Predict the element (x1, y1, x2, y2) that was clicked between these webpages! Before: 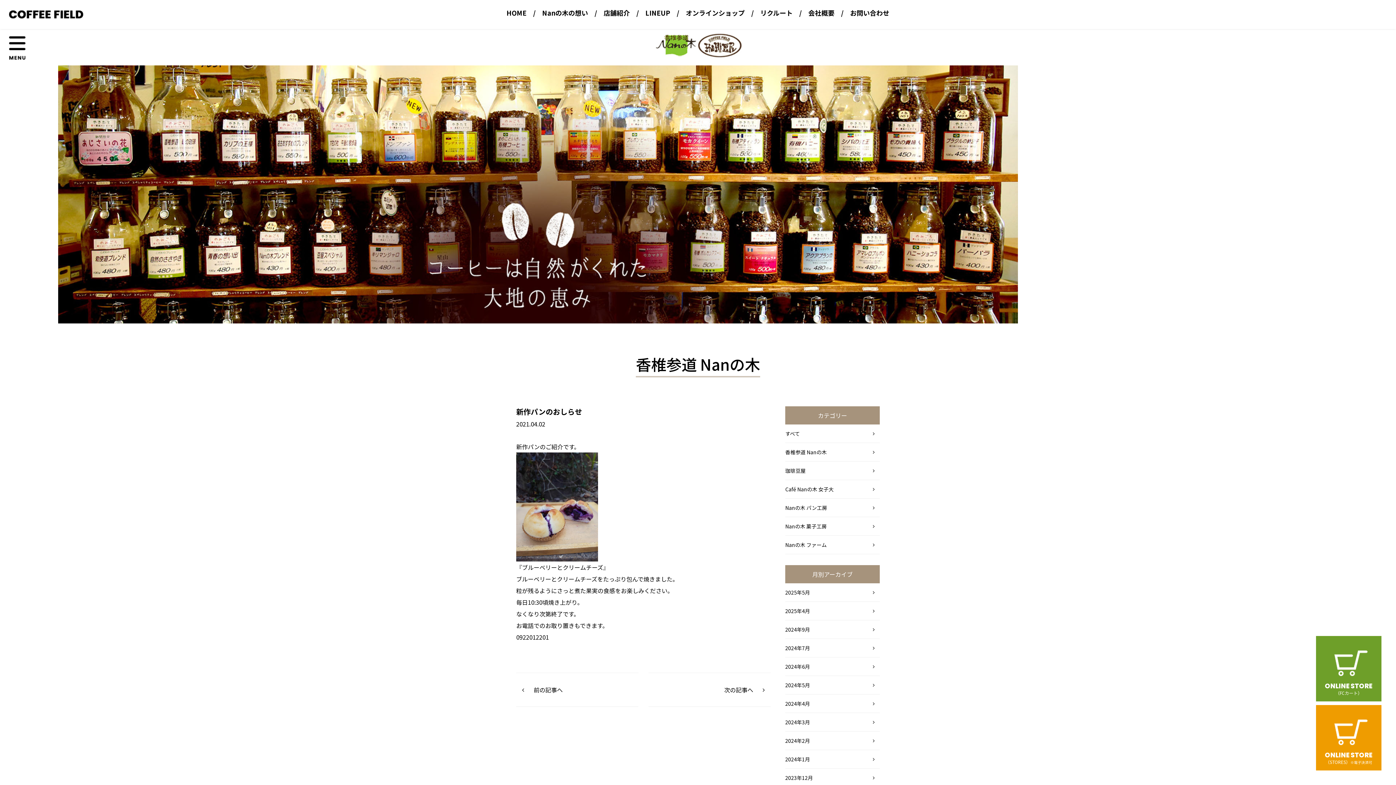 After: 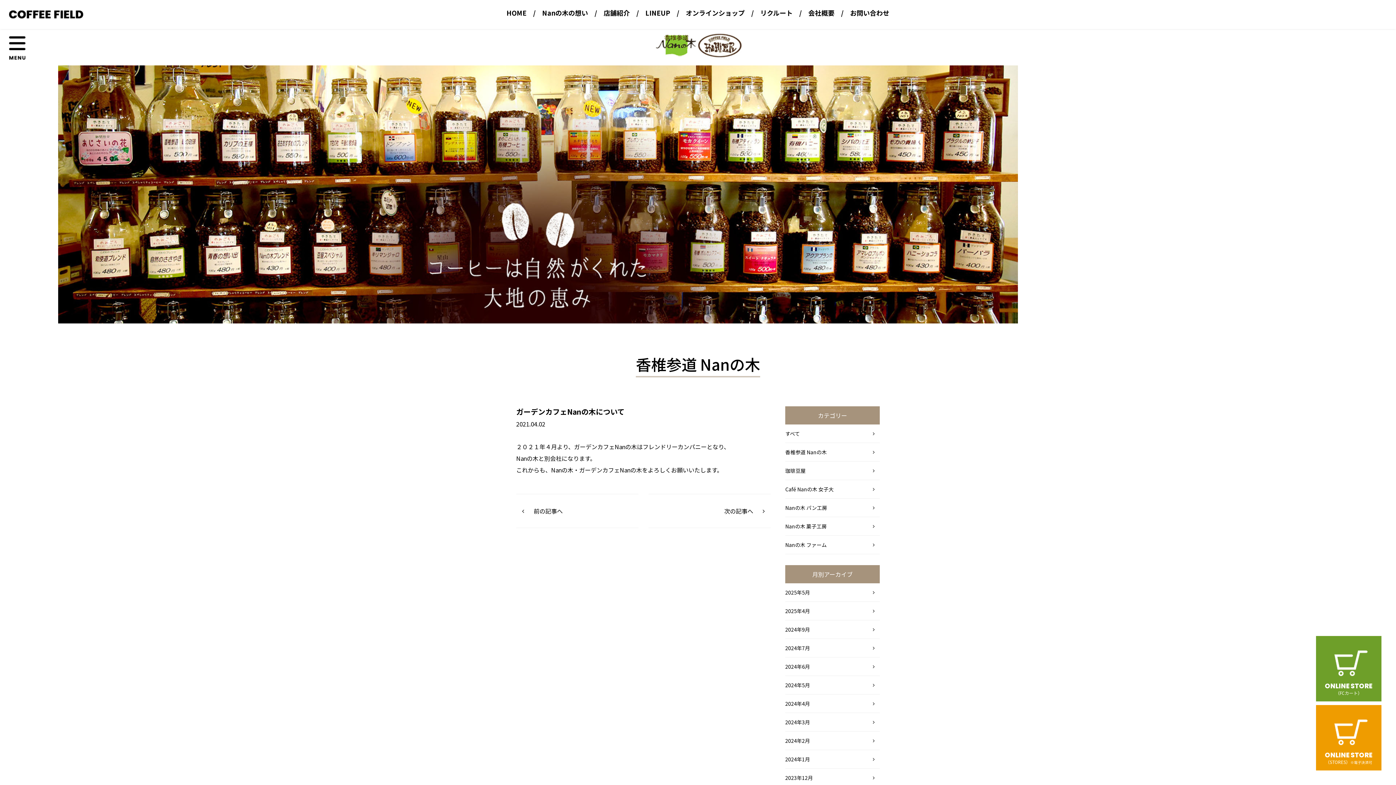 Action: label: 次の記事へ bbox: (648, 673, 770, 706)